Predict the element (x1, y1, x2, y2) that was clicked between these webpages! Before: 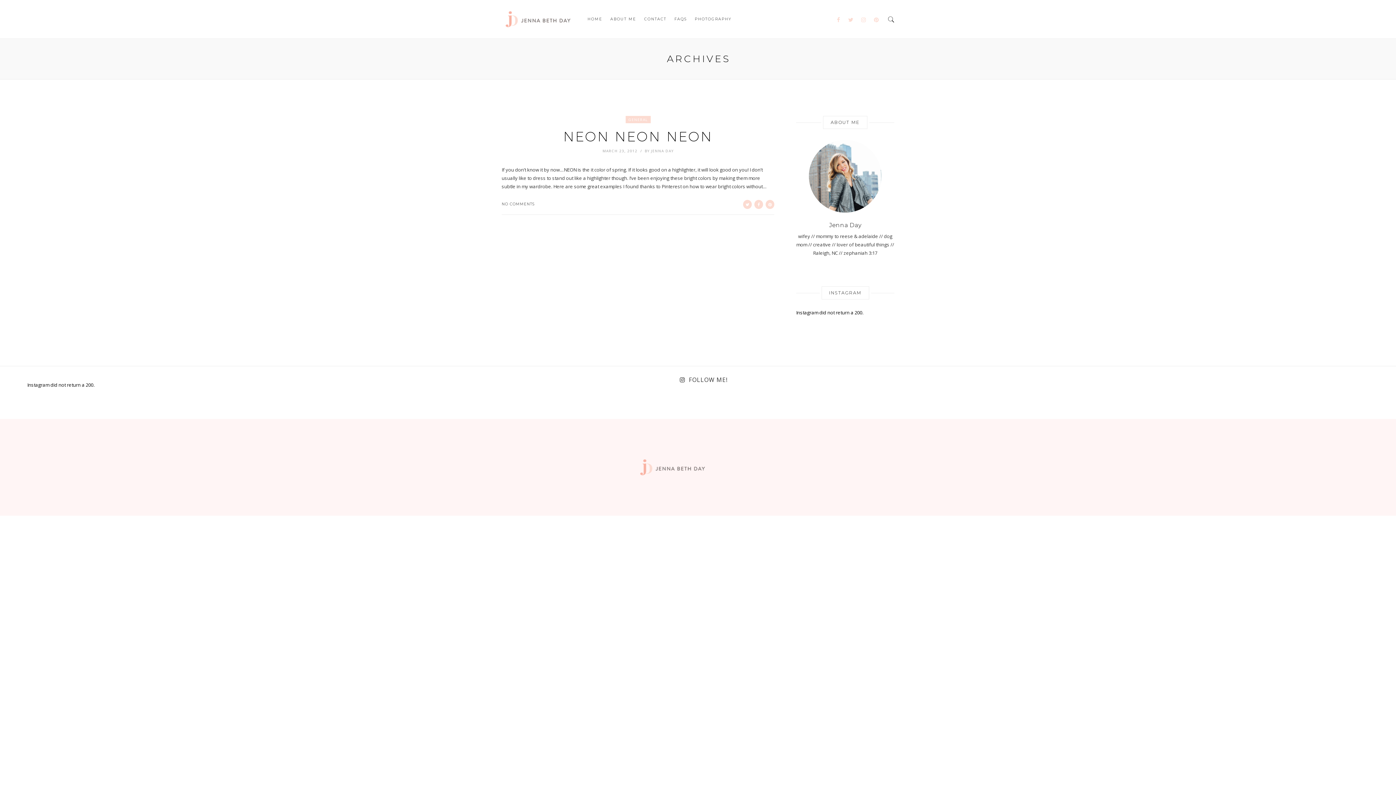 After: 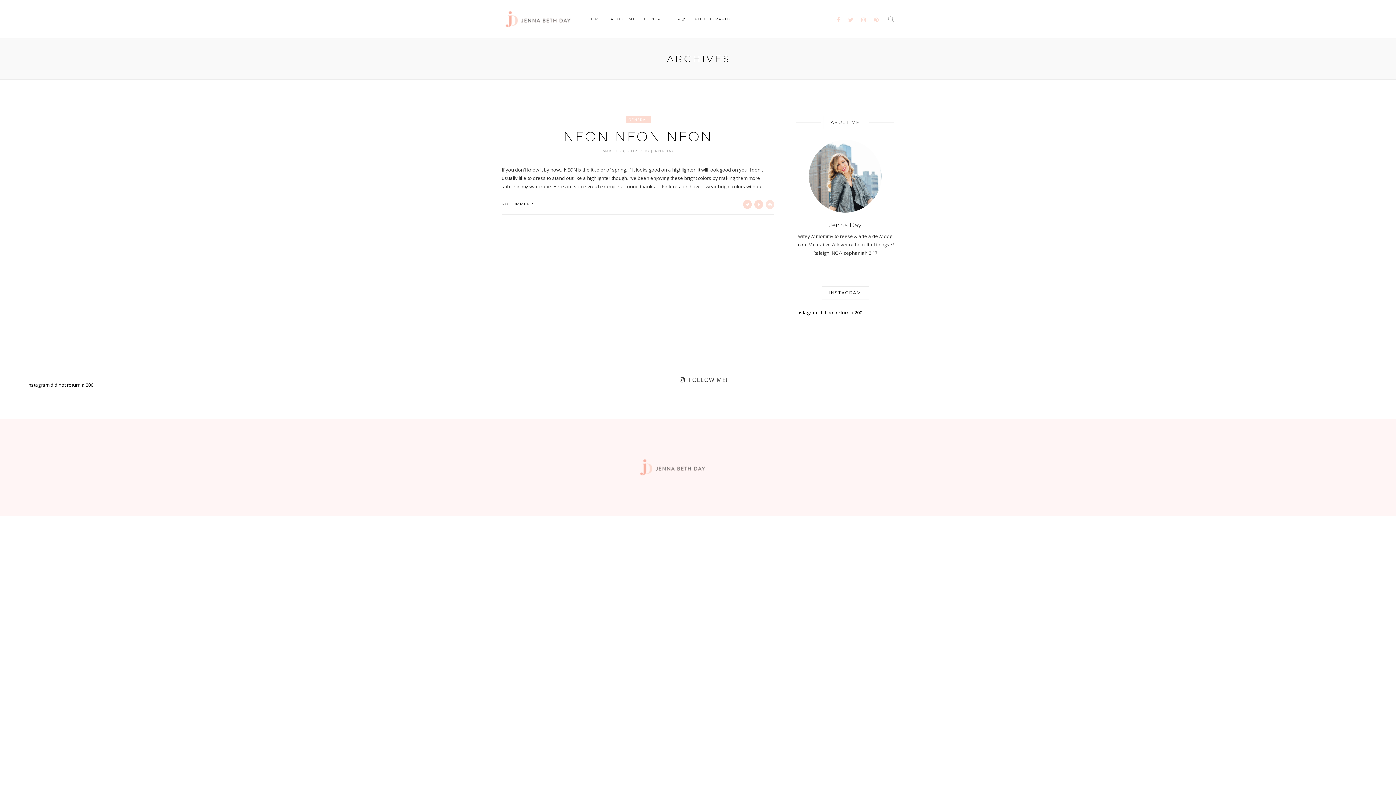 Action: bbox: (765, 200, 774, 209)